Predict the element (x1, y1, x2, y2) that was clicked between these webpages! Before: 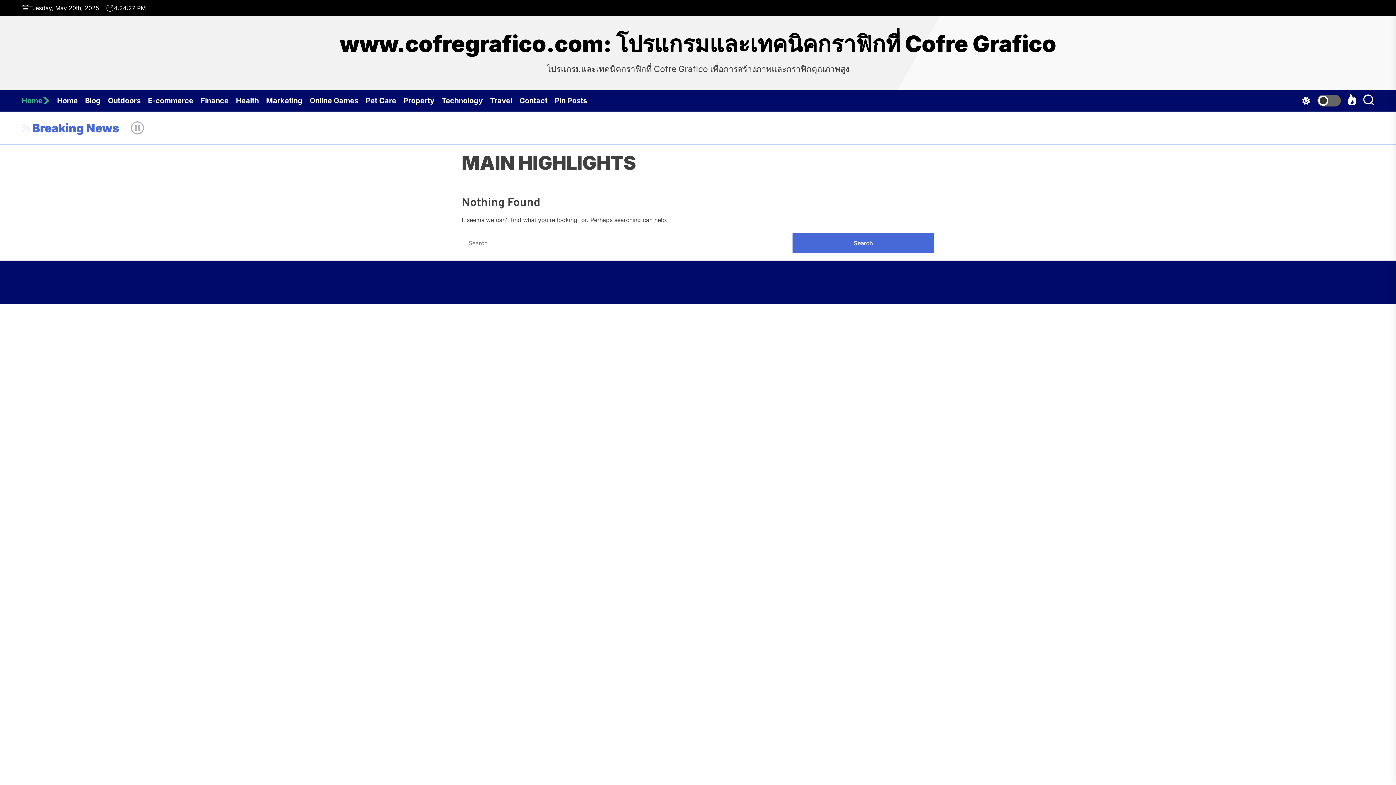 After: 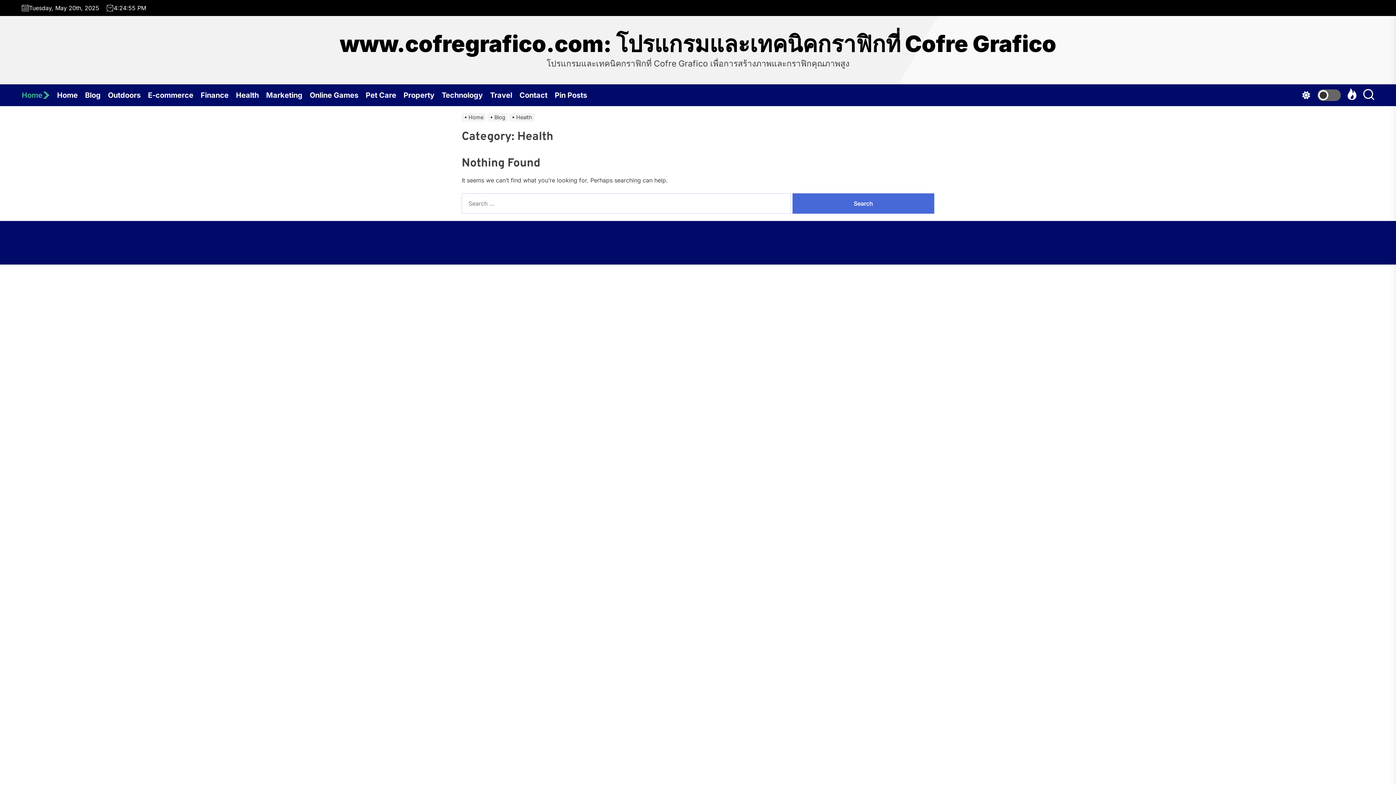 Action: label: Health bbox: (236, 89, 266, 111)